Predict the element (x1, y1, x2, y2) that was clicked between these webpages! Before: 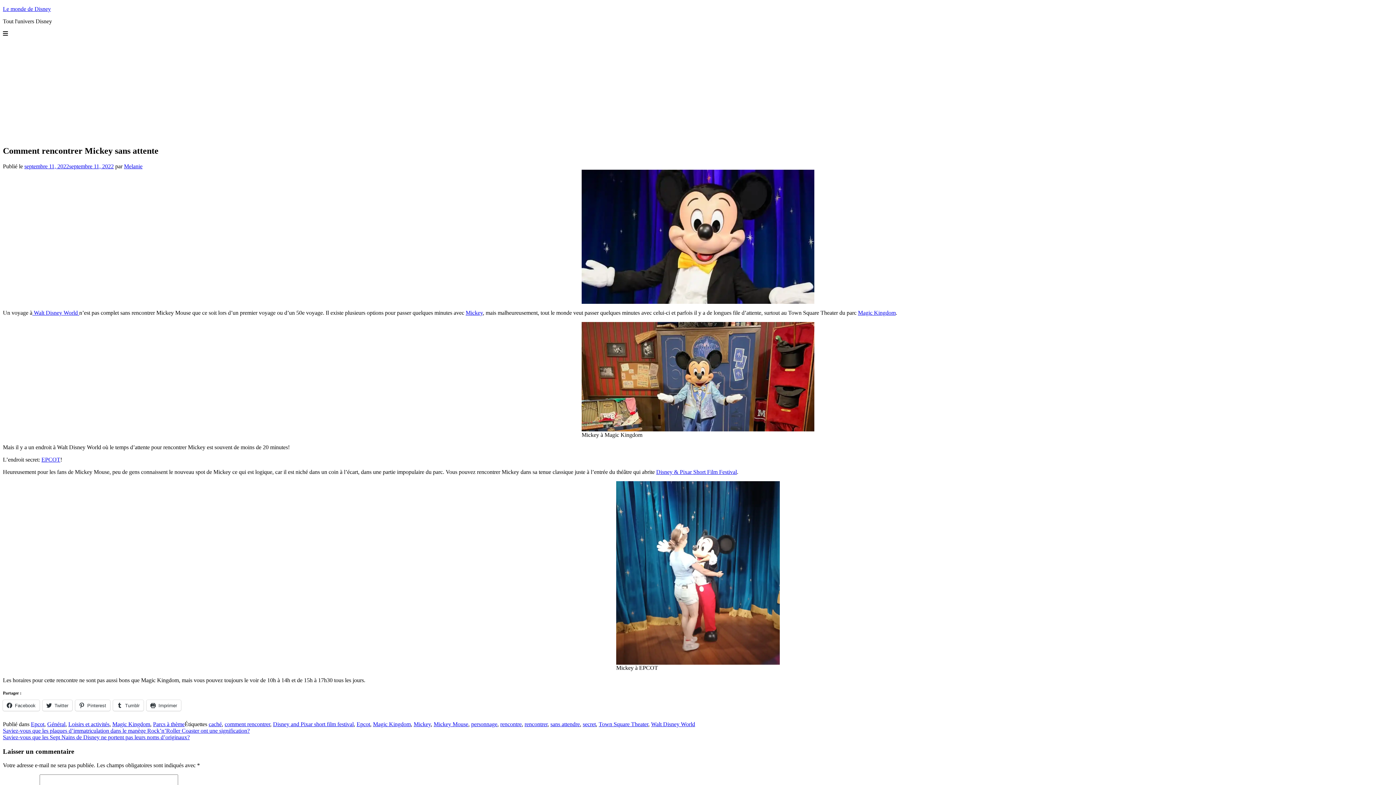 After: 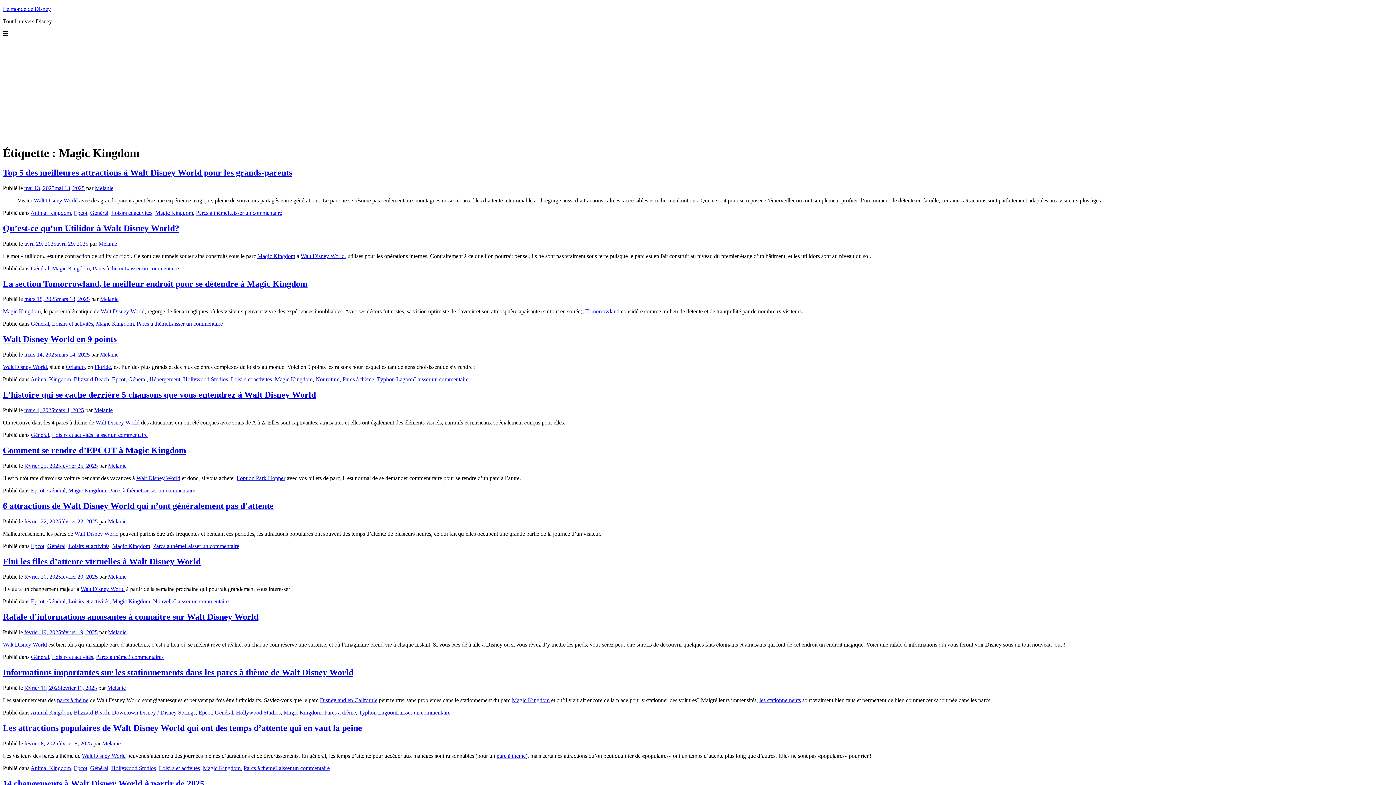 Action: bbox: (373, 721, 410, 727) label: Magic Kingdom